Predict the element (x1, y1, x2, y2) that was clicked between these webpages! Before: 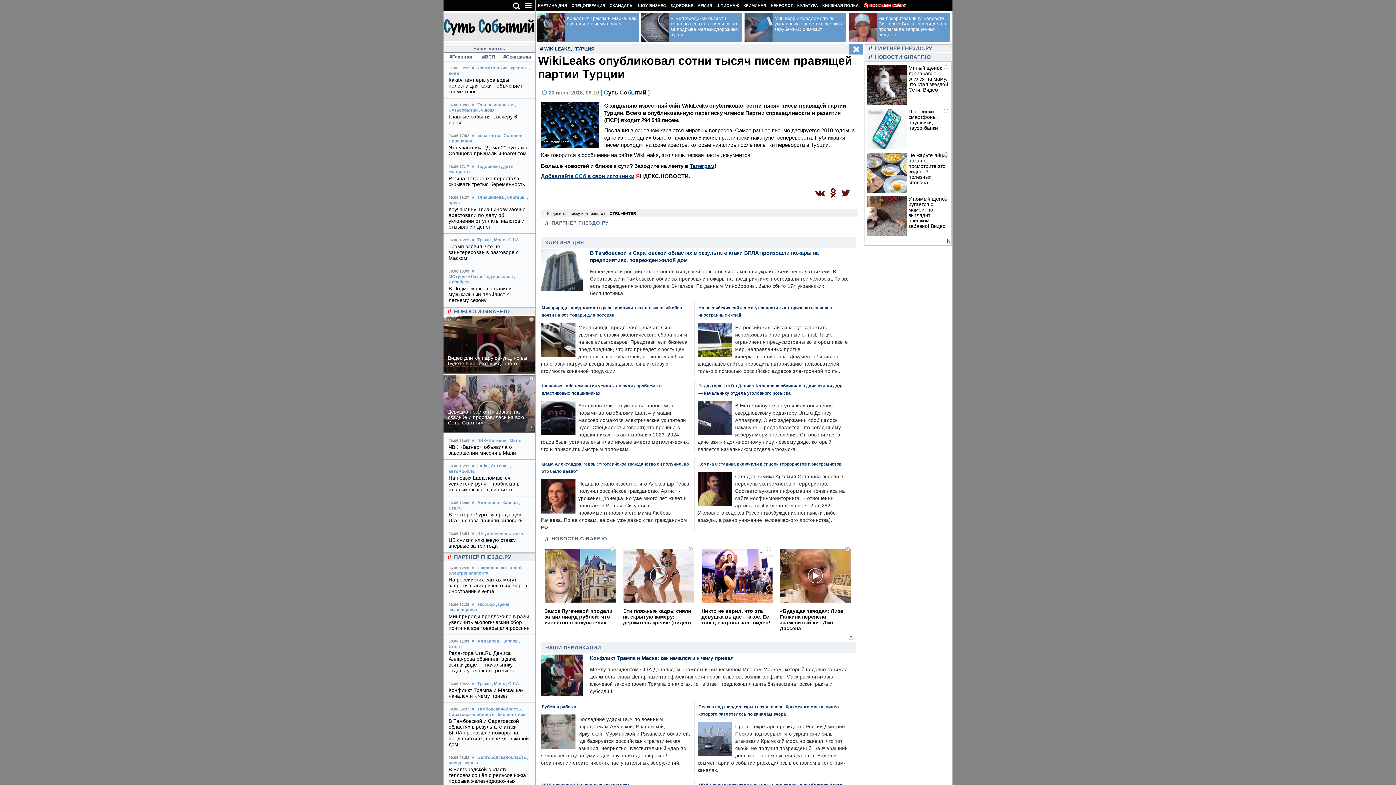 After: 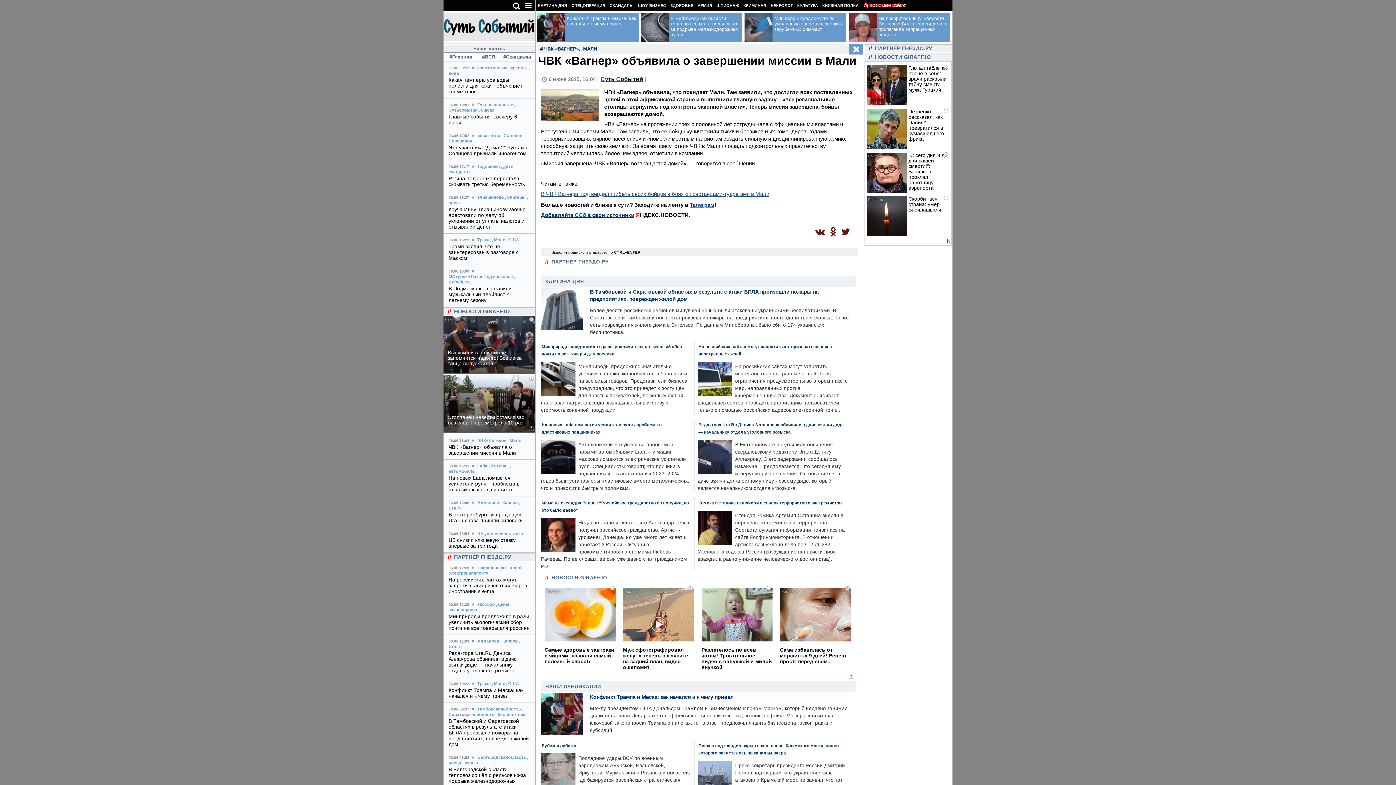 Action: label: ЧВК «Вагнер» объявила о завершении миссии в Мали bbox: (448, 444, 516, 455)